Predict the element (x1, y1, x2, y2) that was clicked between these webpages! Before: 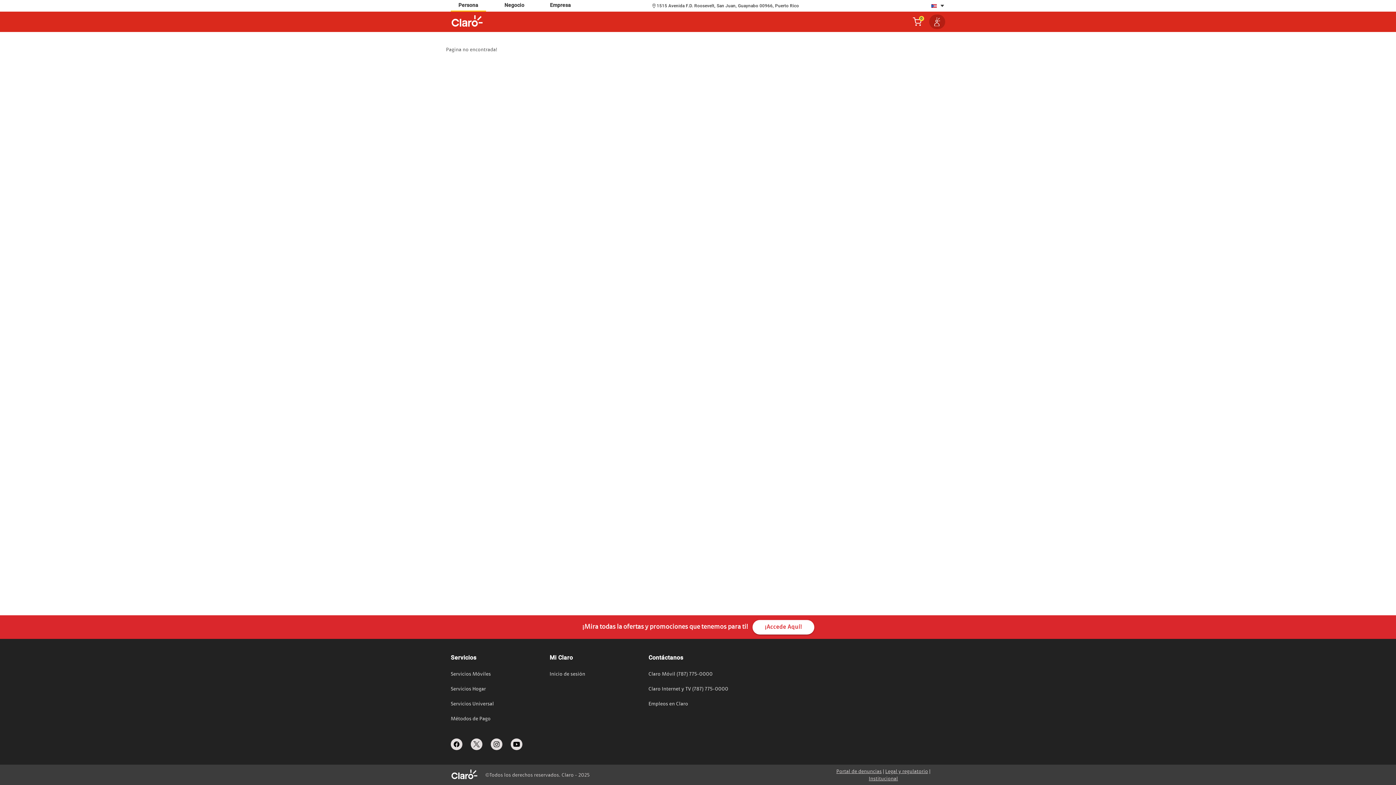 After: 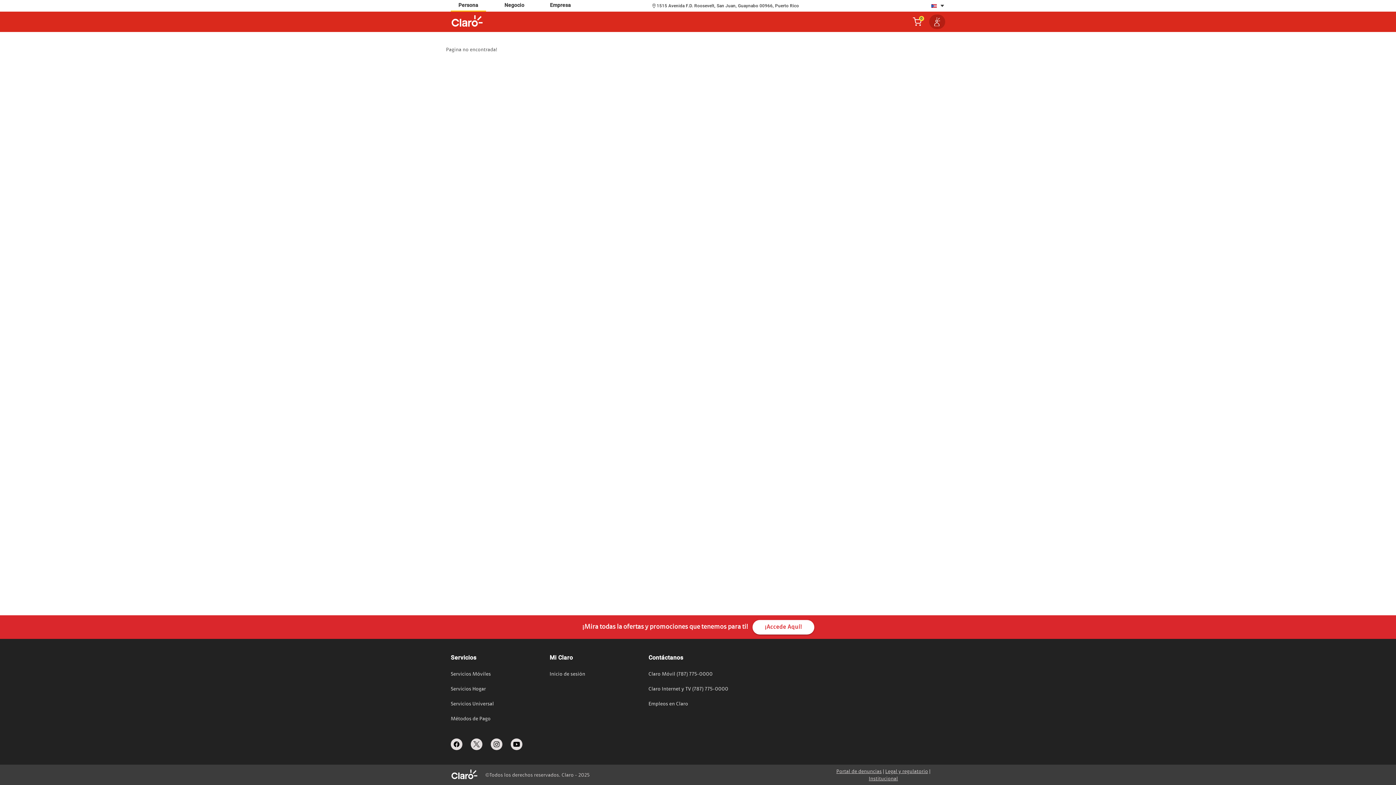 Action: label: Empleos en Claro bbox: (648, 702, 688, 707)